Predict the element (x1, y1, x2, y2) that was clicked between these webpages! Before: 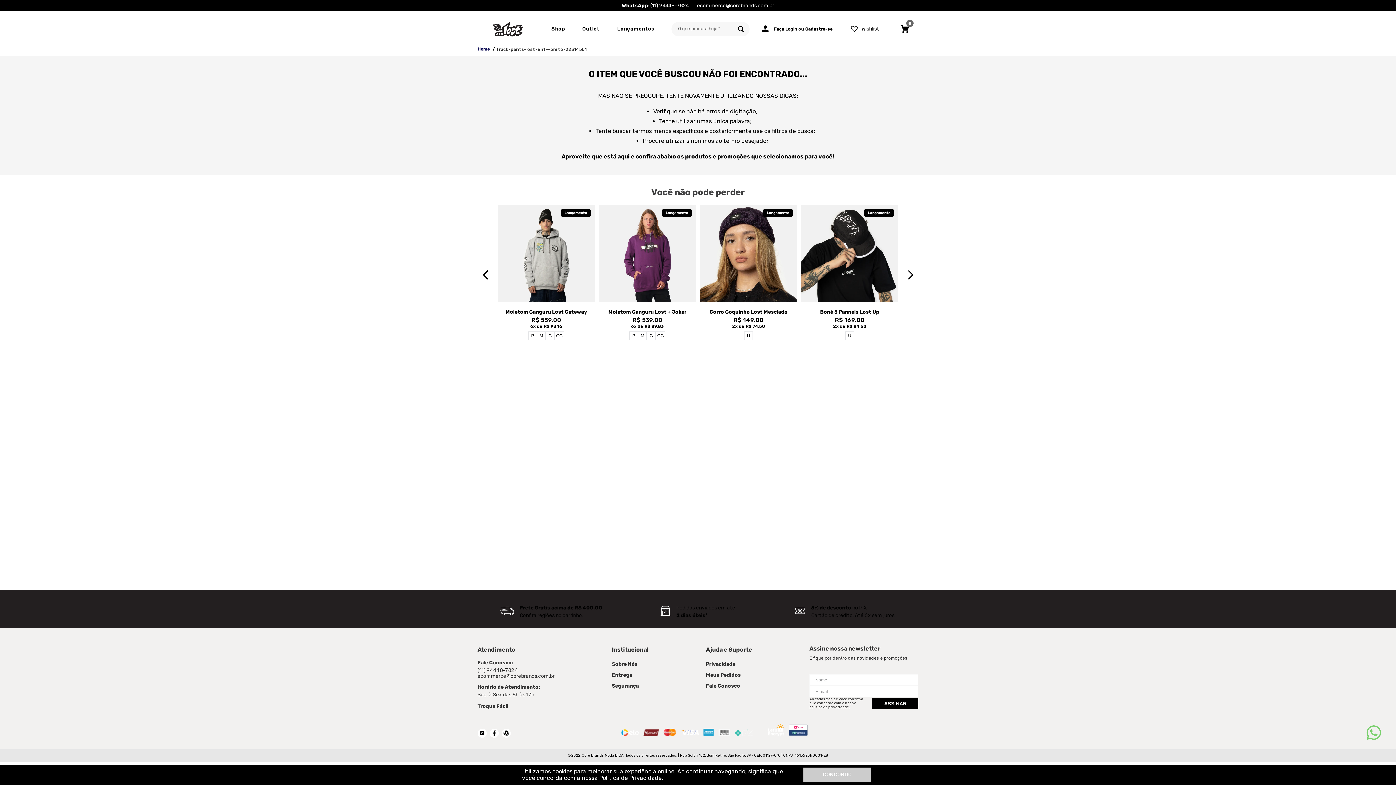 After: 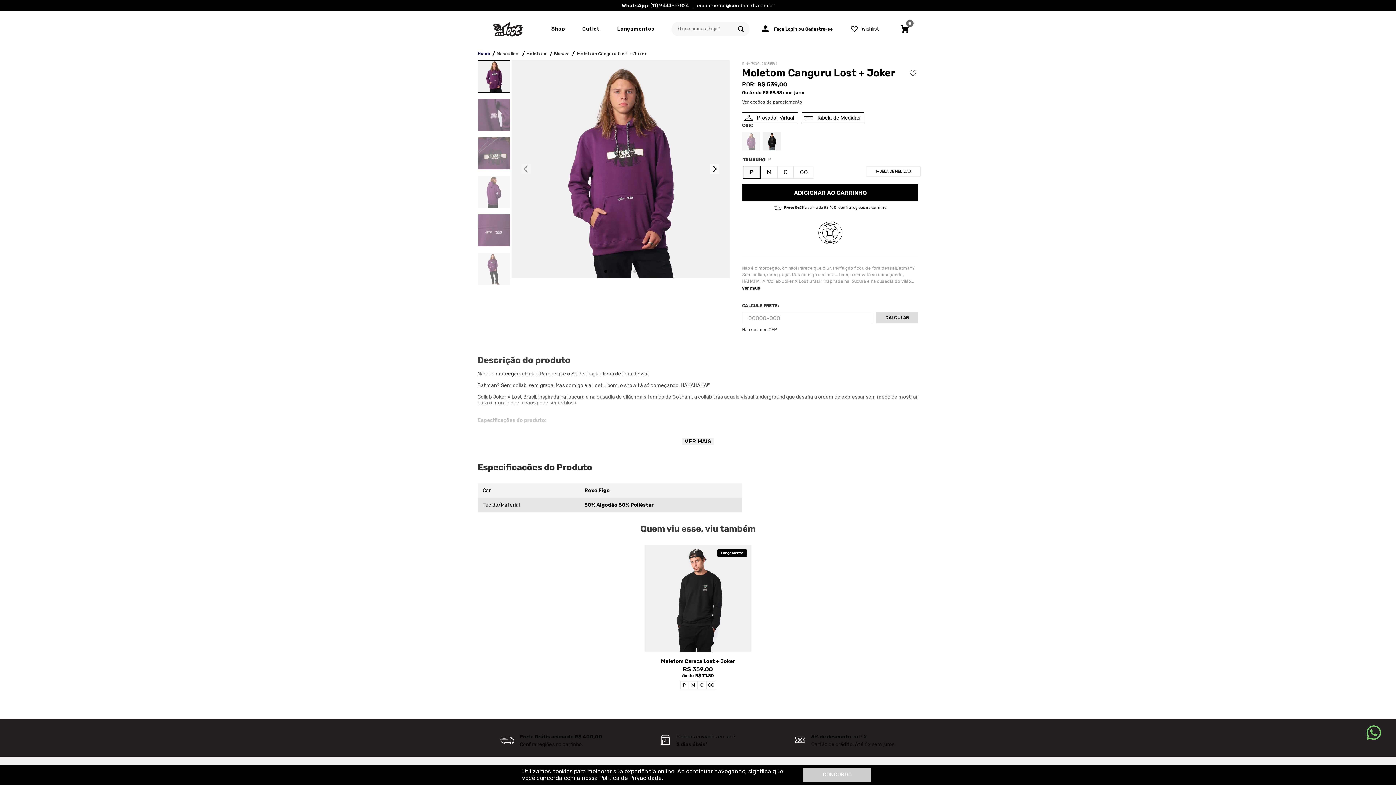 Action: bbox: (629, 331, 638, 340) label: P